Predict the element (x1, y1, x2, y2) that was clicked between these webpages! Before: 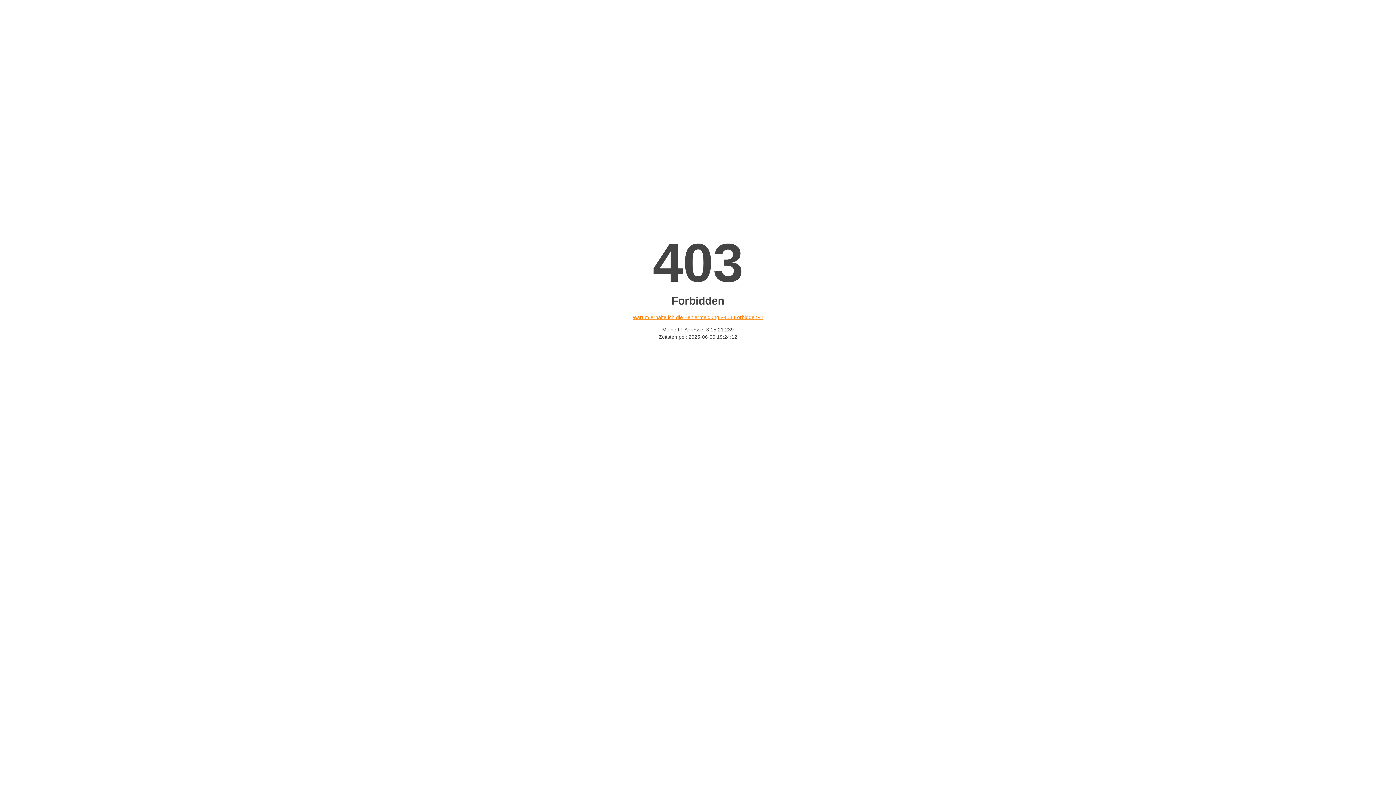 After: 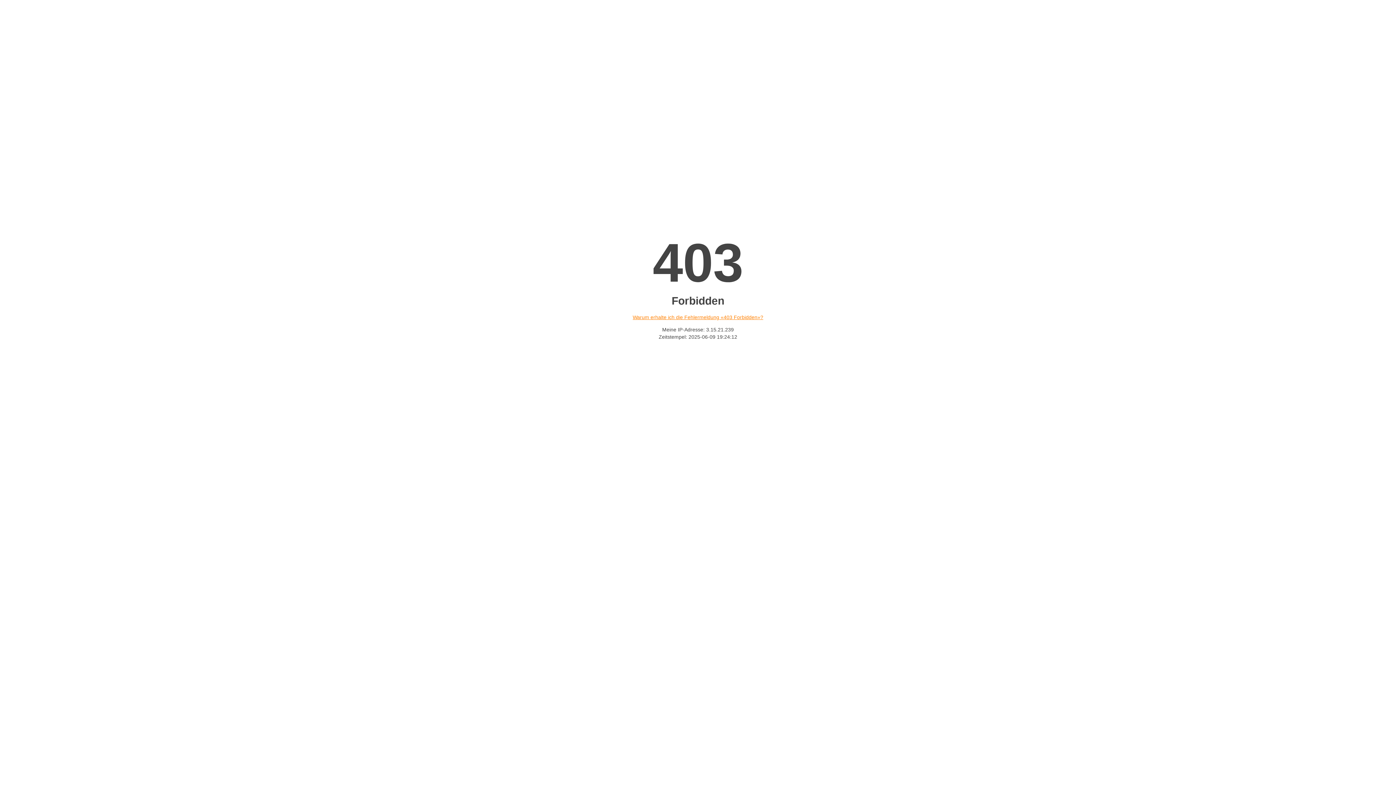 Action: label: Warum erhalte ich die Fehlermeldung «403 Forbidden»? bbox: (632, 314, 763, 320)